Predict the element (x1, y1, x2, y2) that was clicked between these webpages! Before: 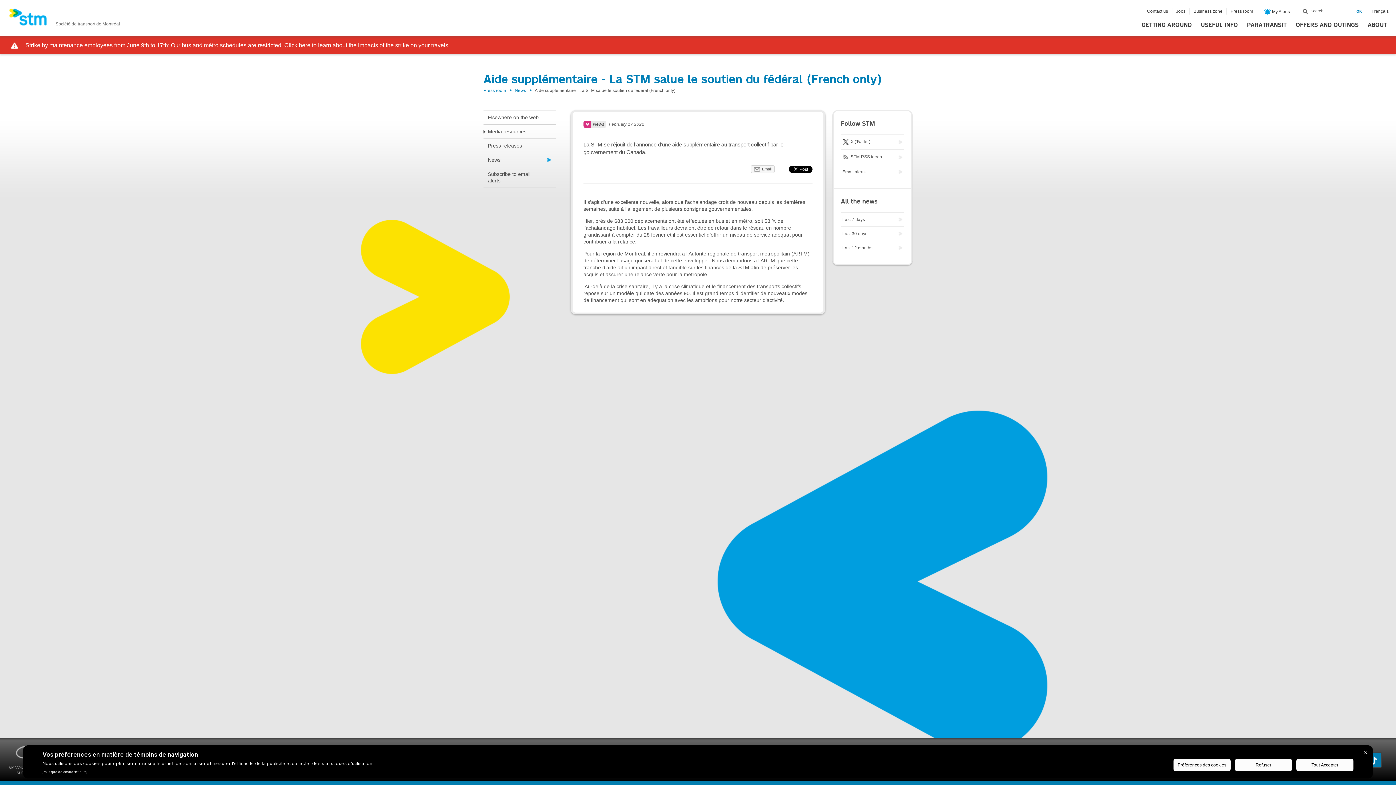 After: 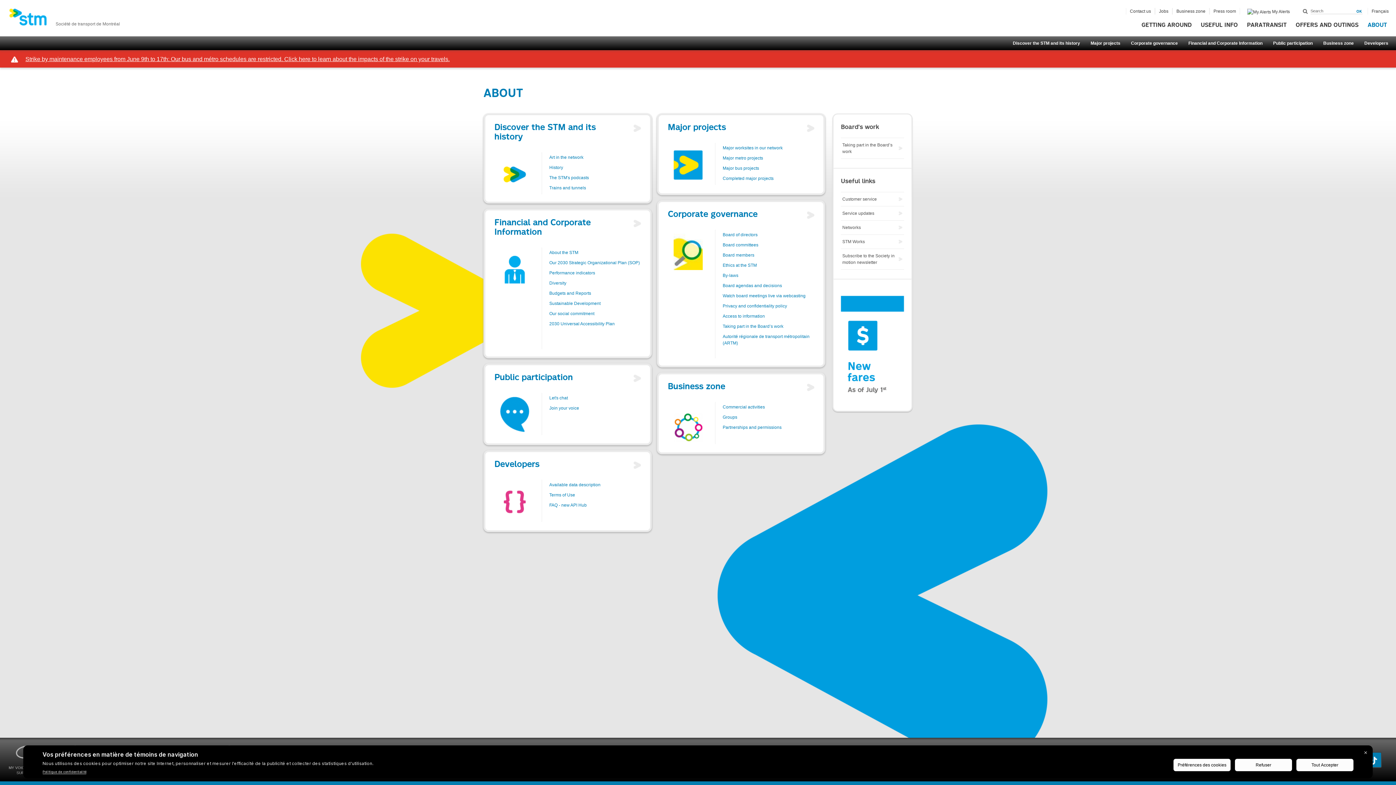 Action: label: ABOUT bbox: (1368, 21, 1387, 36)